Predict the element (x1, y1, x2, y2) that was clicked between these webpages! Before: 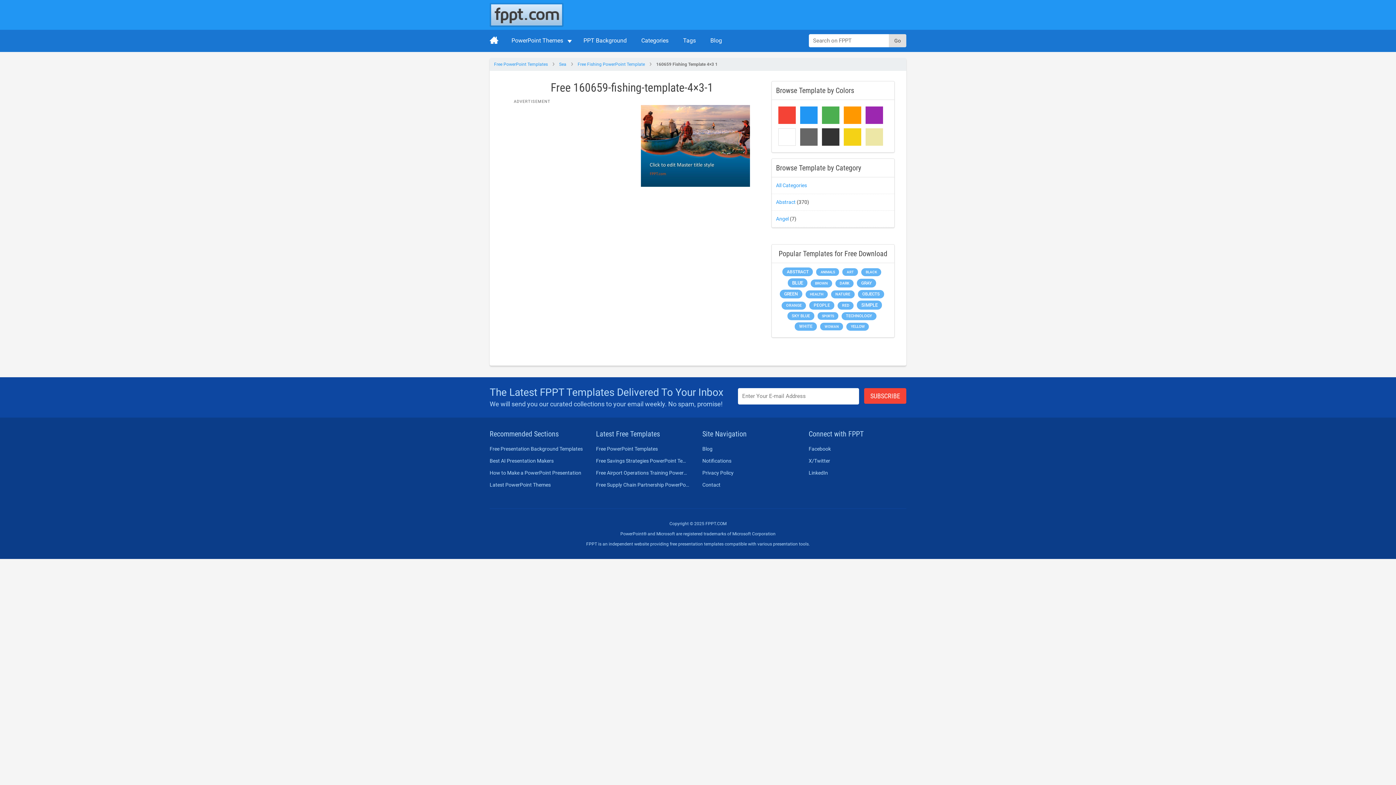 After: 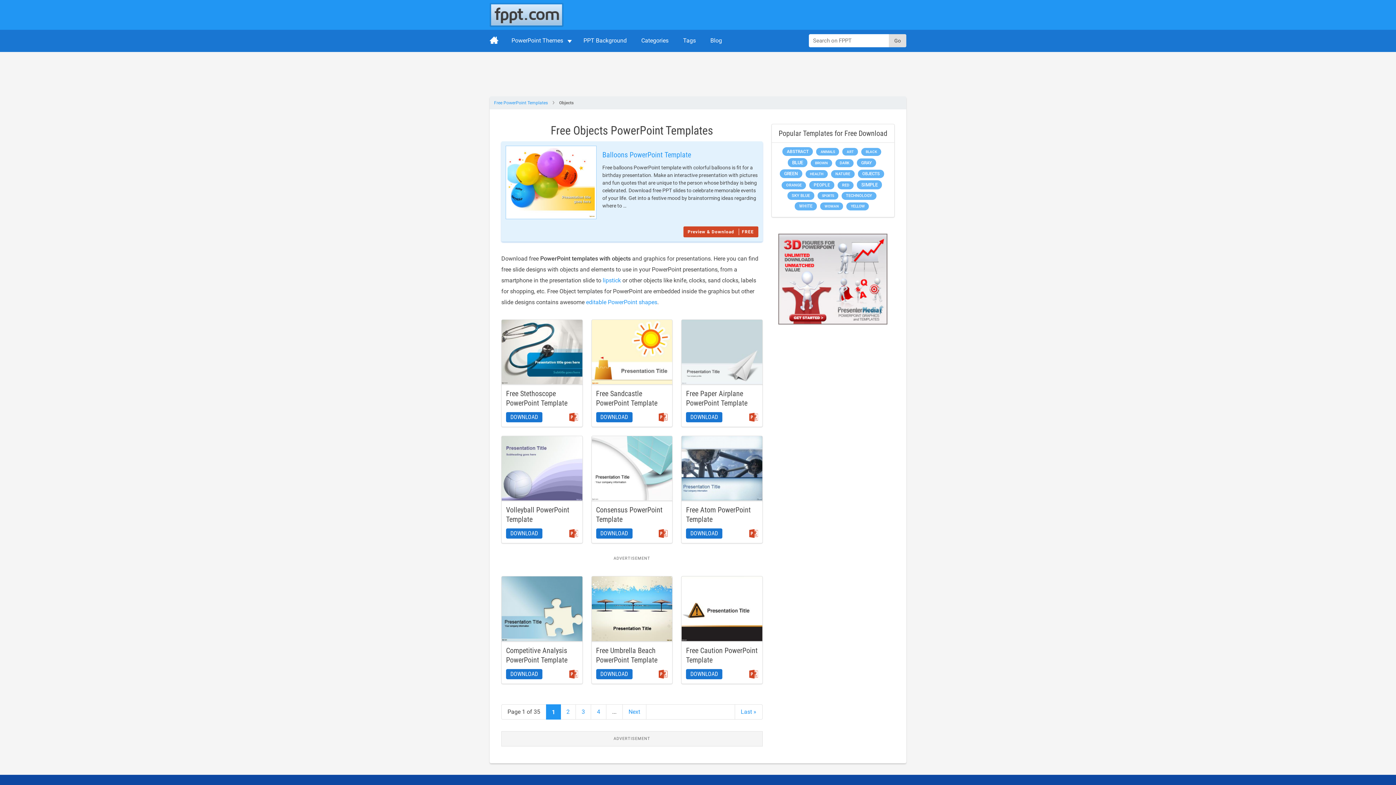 Action: bbox: (858, 290, 884, 298) label: Objects (307 items)